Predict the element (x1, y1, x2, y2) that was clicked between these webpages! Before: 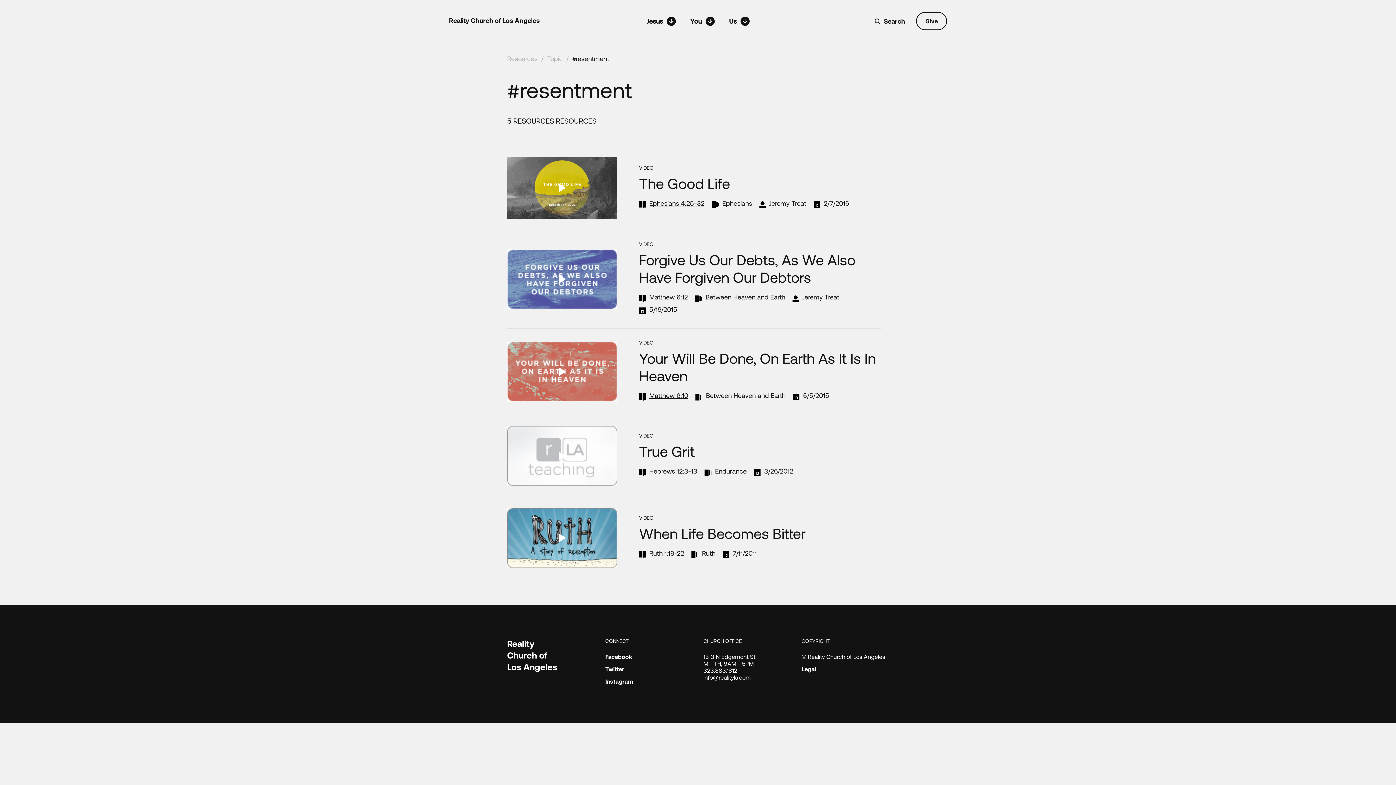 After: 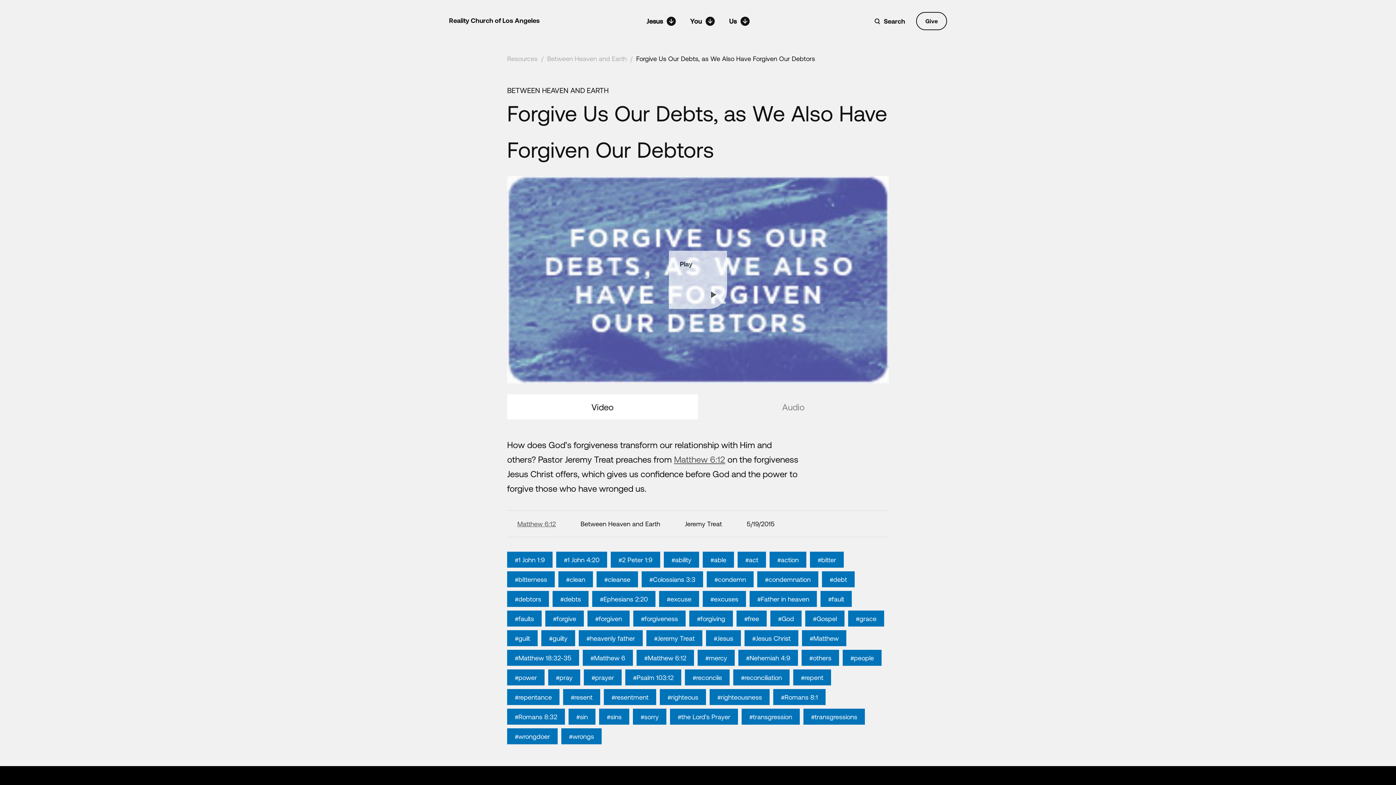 Action: bbox: (558, 275, 565, 283)